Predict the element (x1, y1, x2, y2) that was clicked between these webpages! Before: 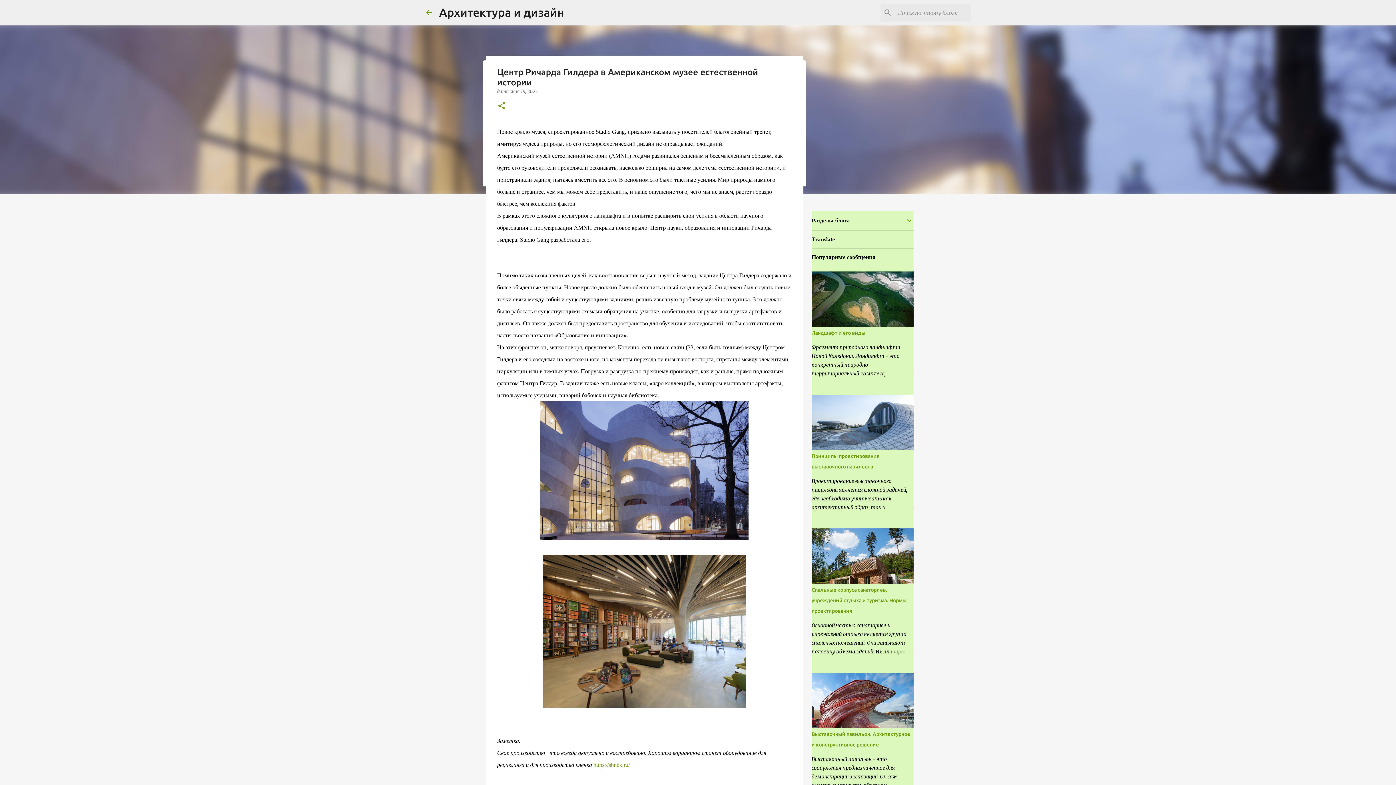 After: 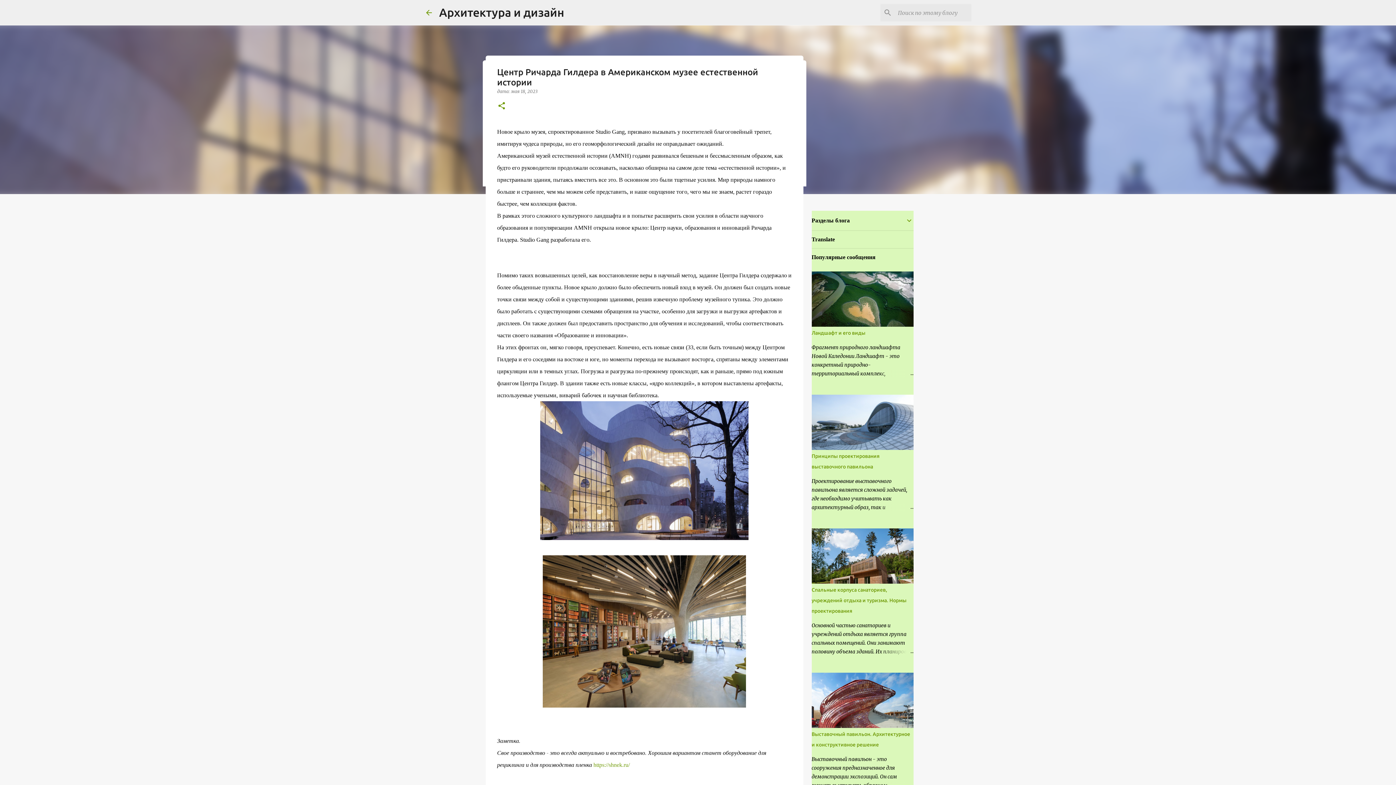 Action: bbox: (511, 88, 537, 94) label: мая 18, 2023